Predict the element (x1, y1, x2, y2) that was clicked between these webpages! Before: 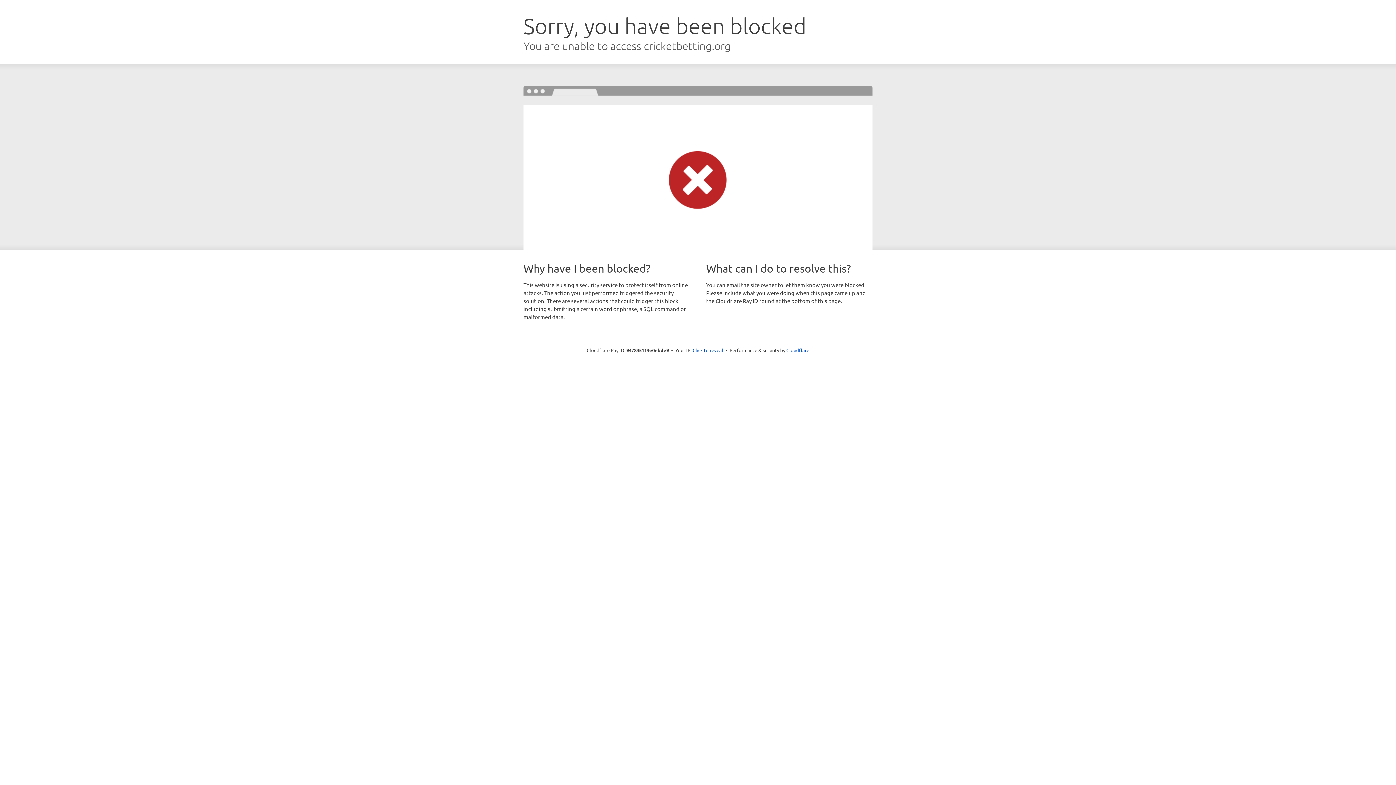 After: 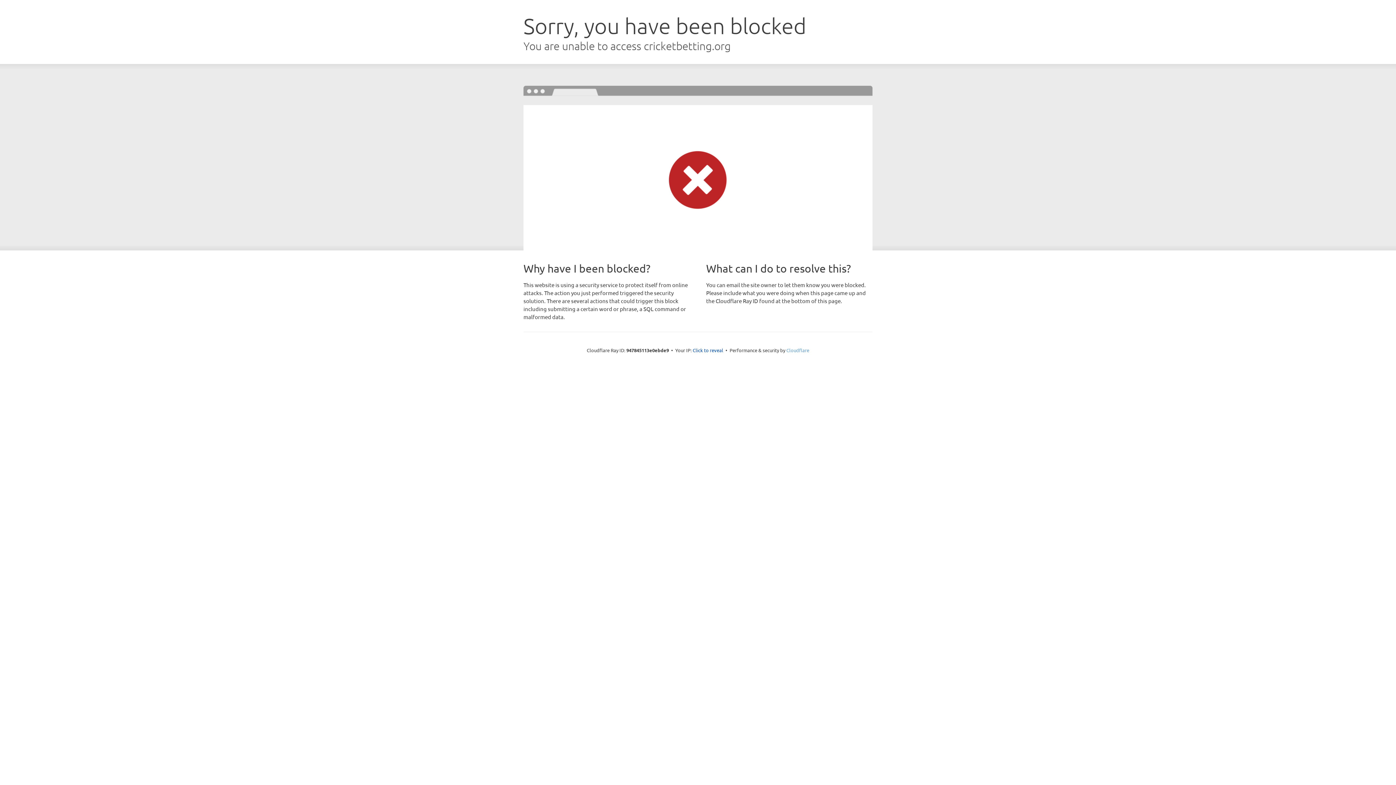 Action: bbox: (786, 347, 809, 353) label: Cloudflare